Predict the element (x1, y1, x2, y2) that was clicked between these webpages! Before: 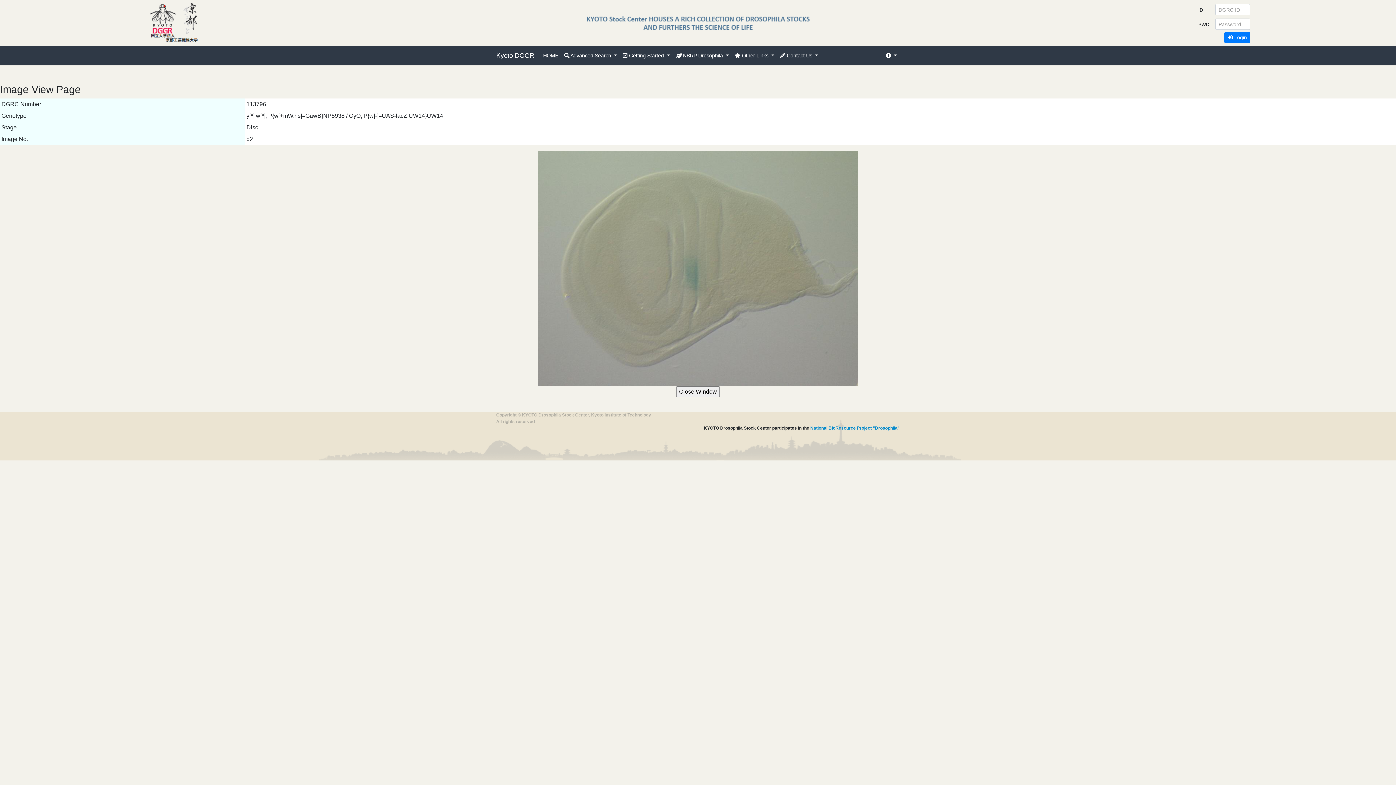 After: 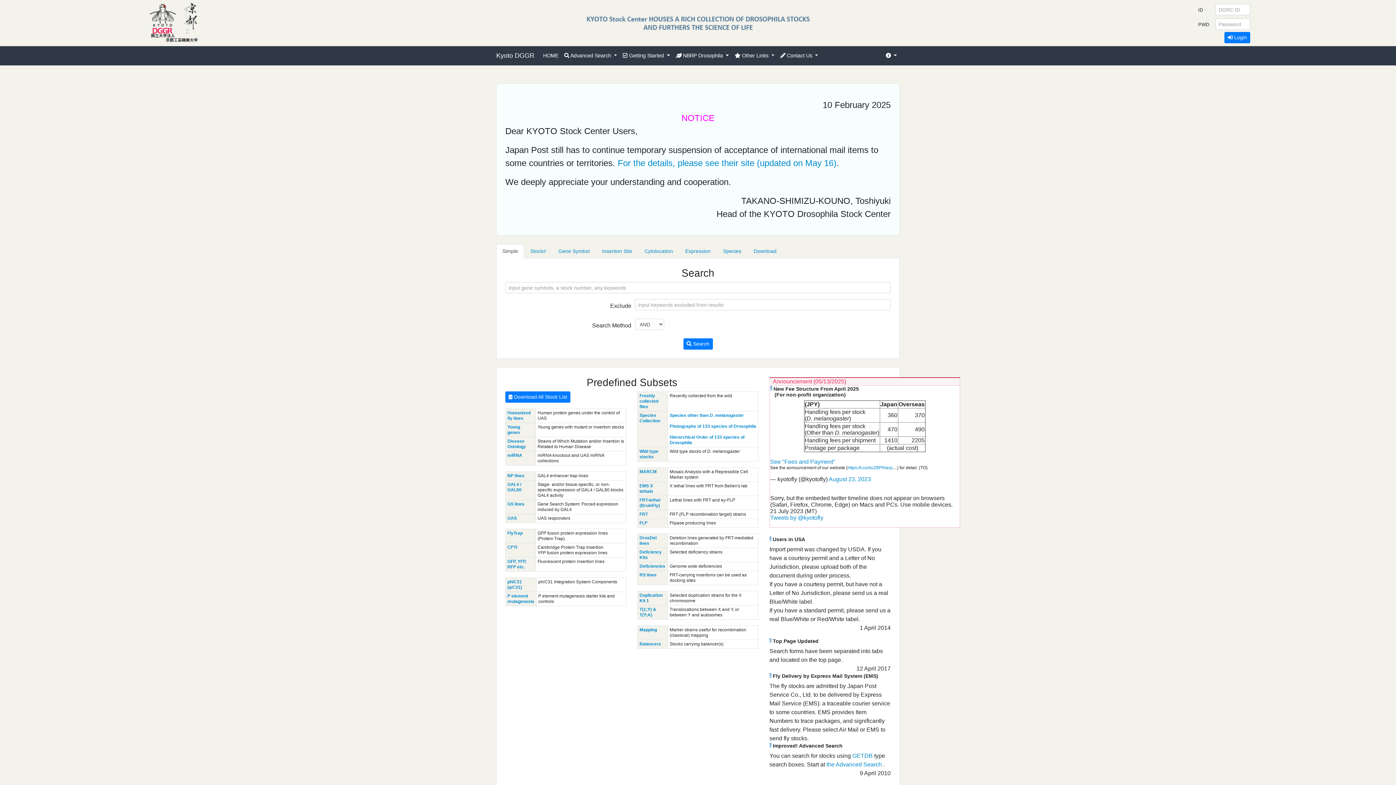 Action: label: HOME bbox: (540, 49, 561, 62)